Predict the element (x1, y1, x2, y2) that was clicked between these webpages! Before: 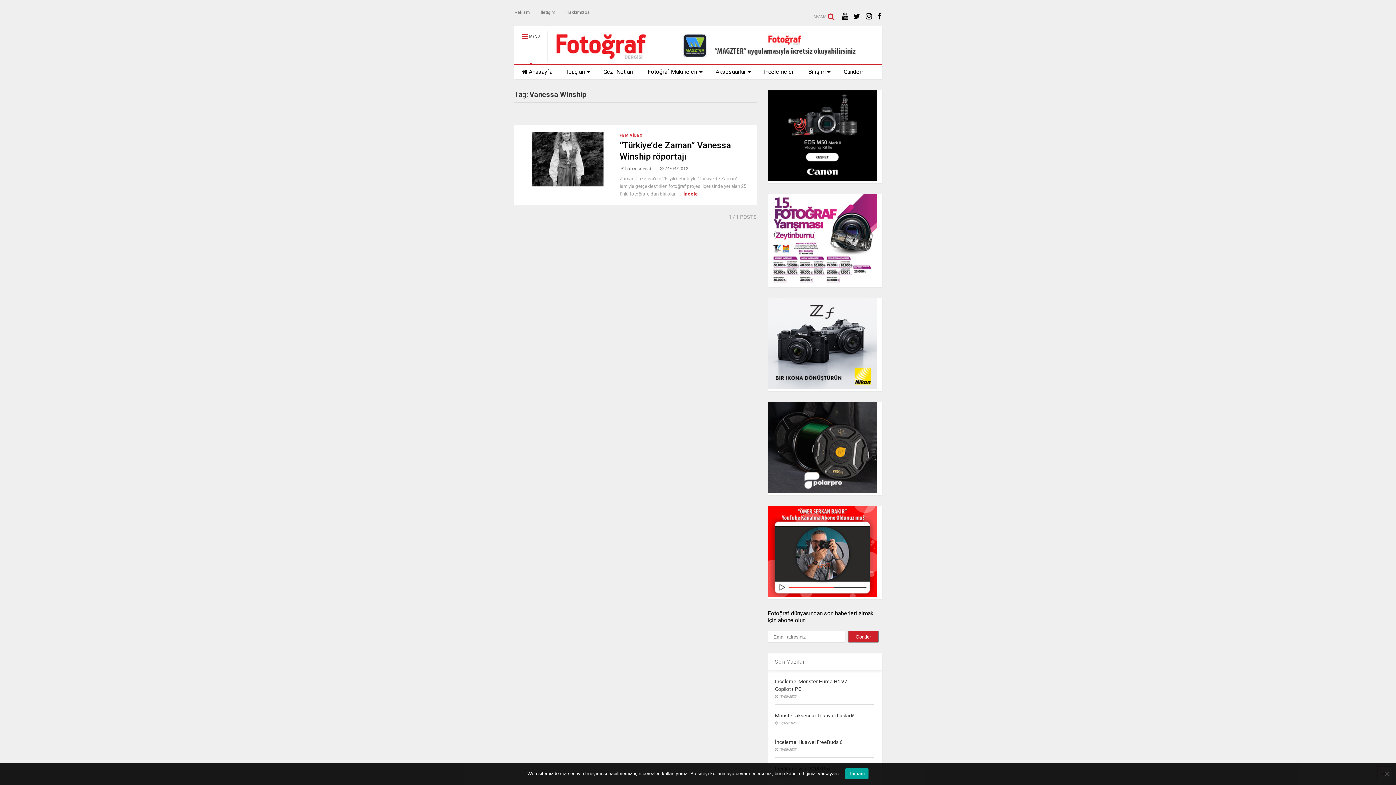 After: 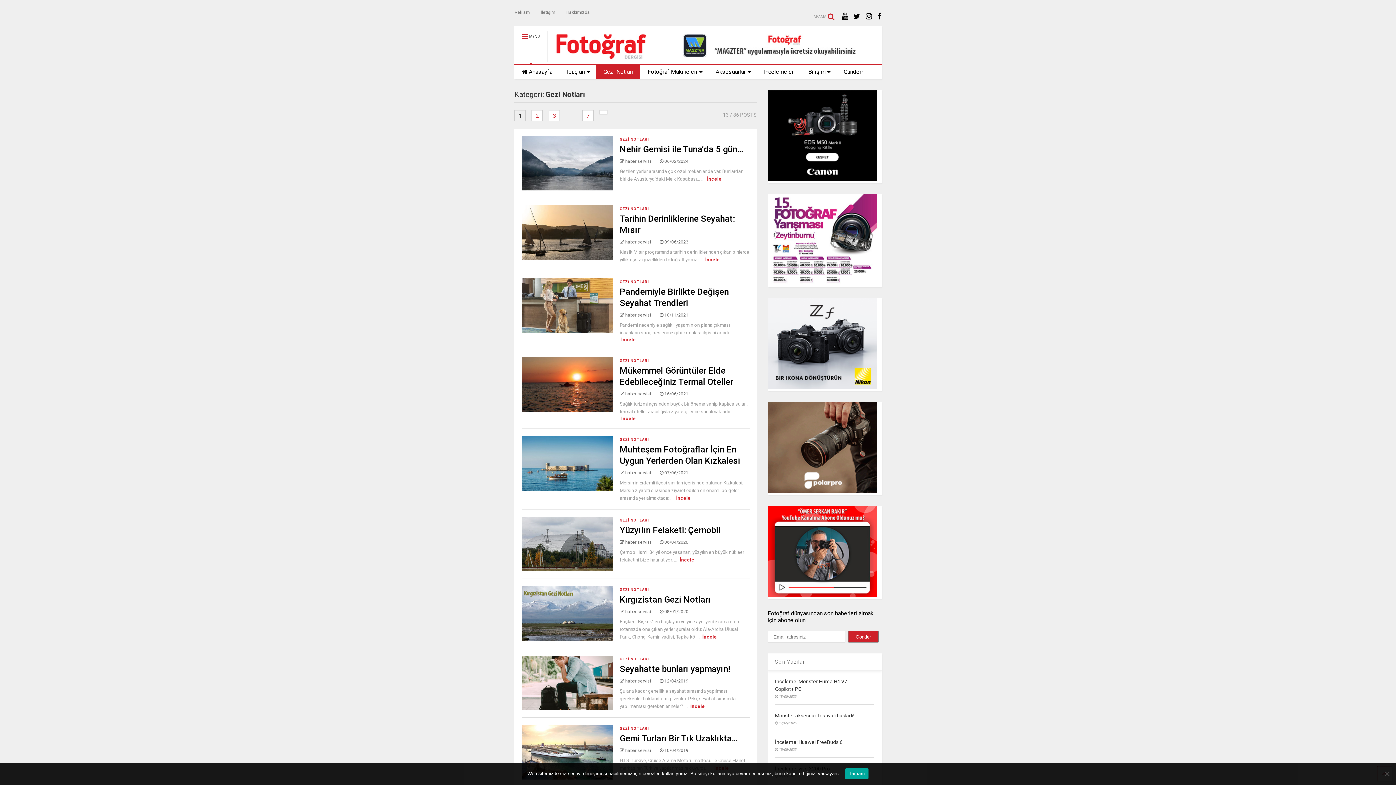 Action: bbox: (596, 64, 640, 79) label: Gezi Notları